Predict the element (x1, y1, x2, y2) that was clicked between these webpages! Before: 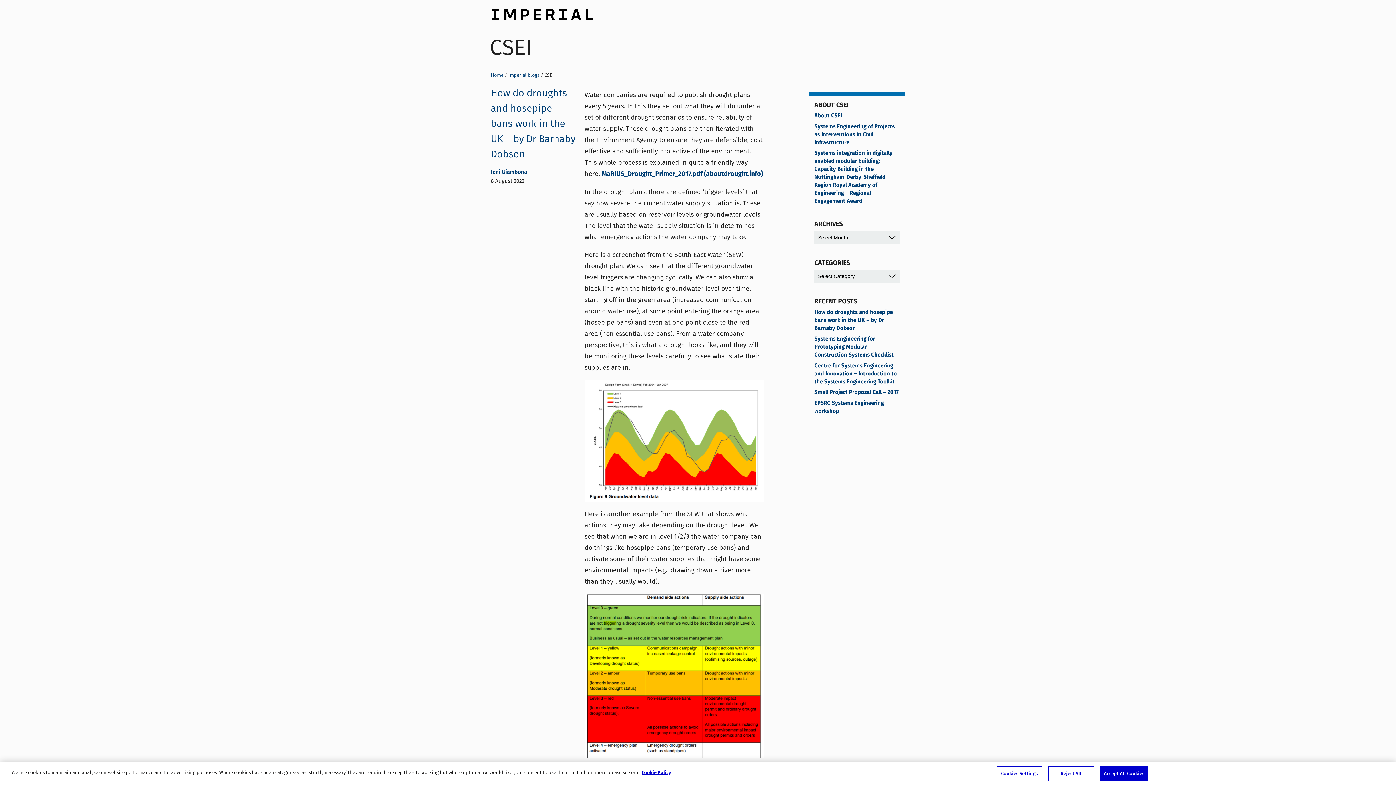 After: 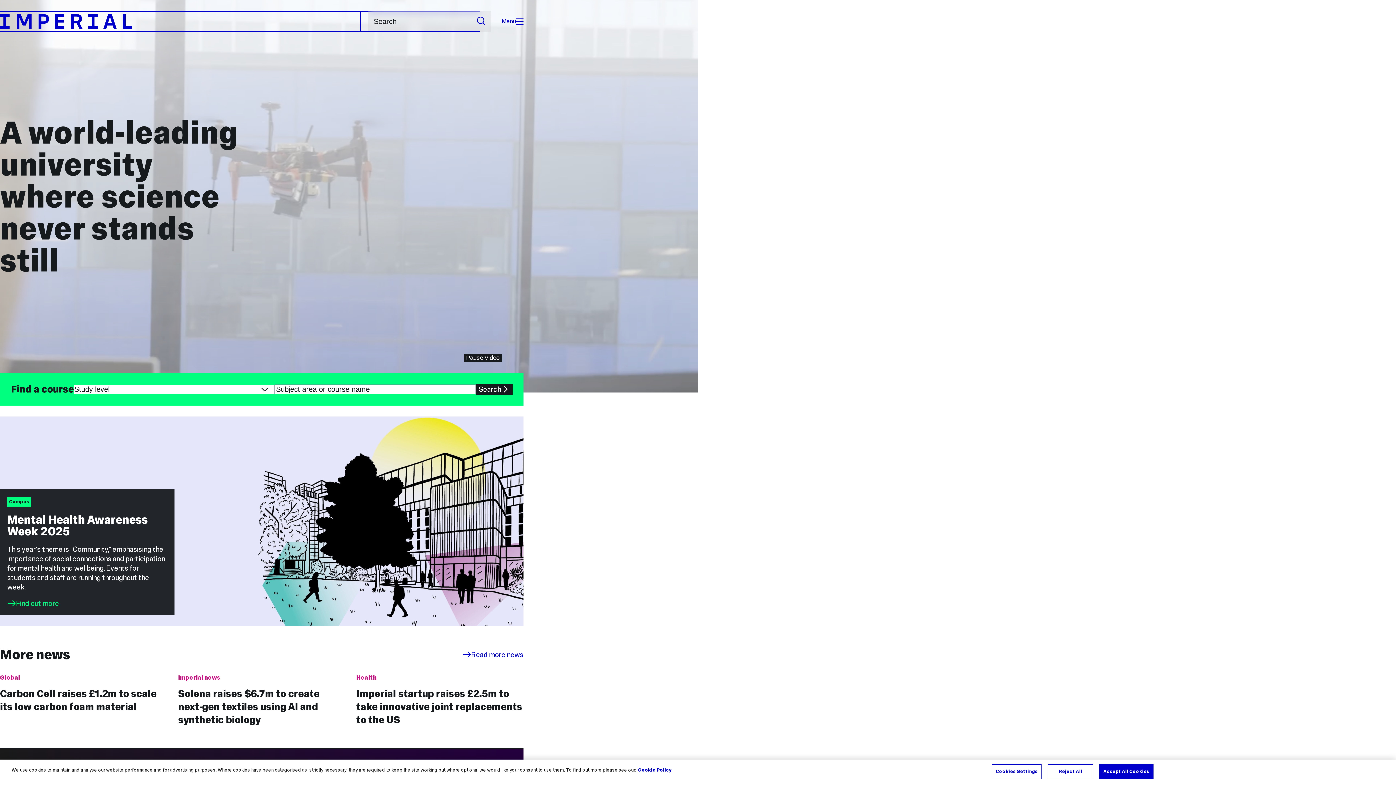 Action: label: Home bbox: (490, 72, 503, 77)